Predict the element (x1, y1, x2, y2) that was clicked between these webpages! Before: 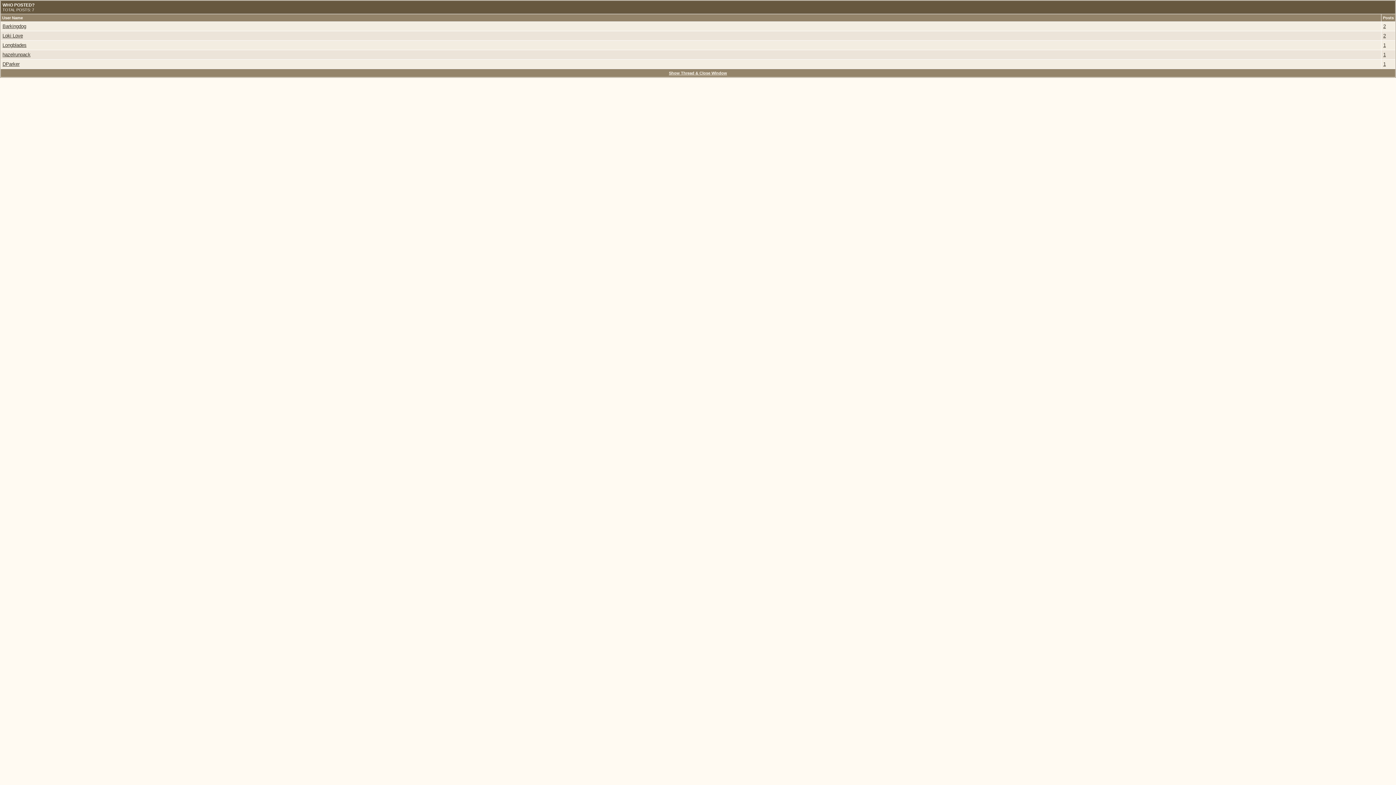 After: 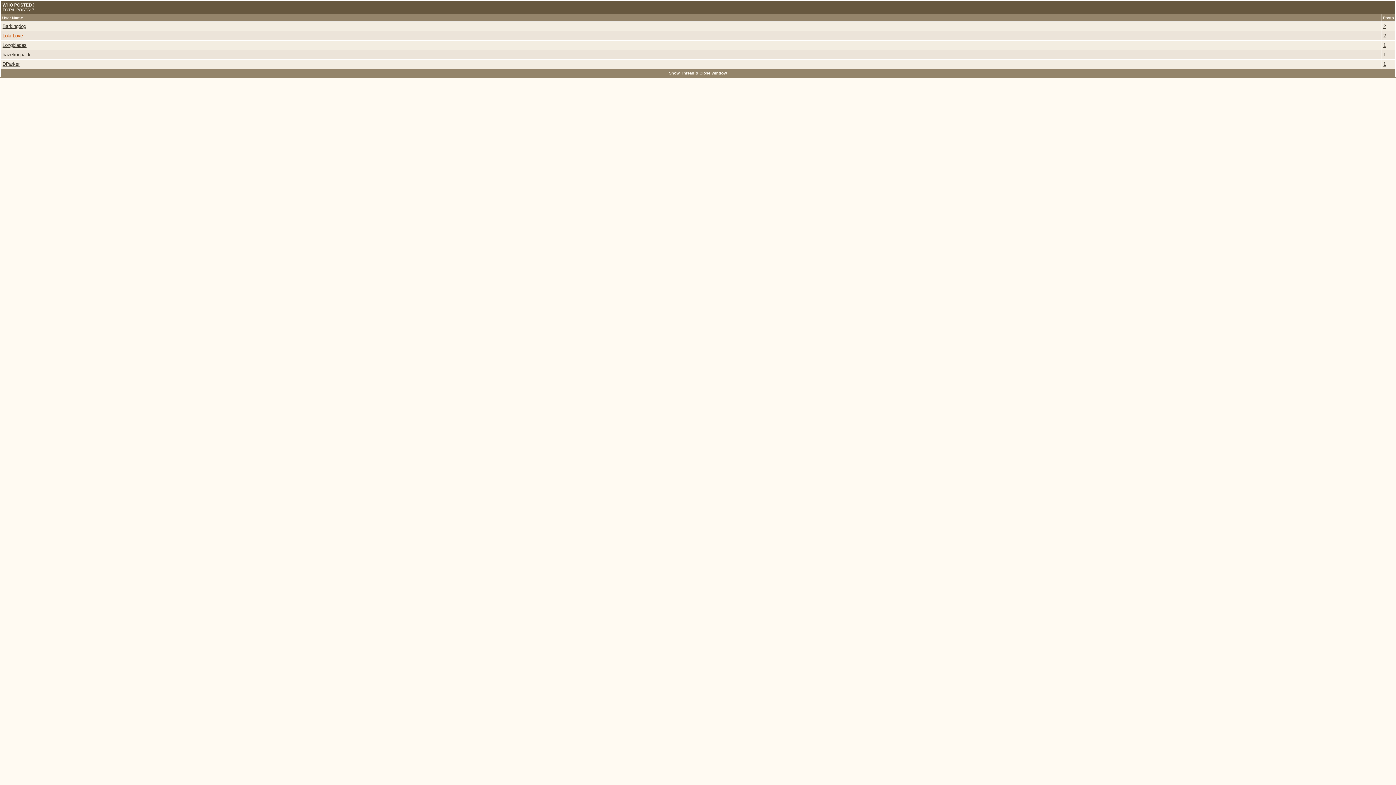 Action: label: Loki Love bbox: (2, 33, 22, 38)